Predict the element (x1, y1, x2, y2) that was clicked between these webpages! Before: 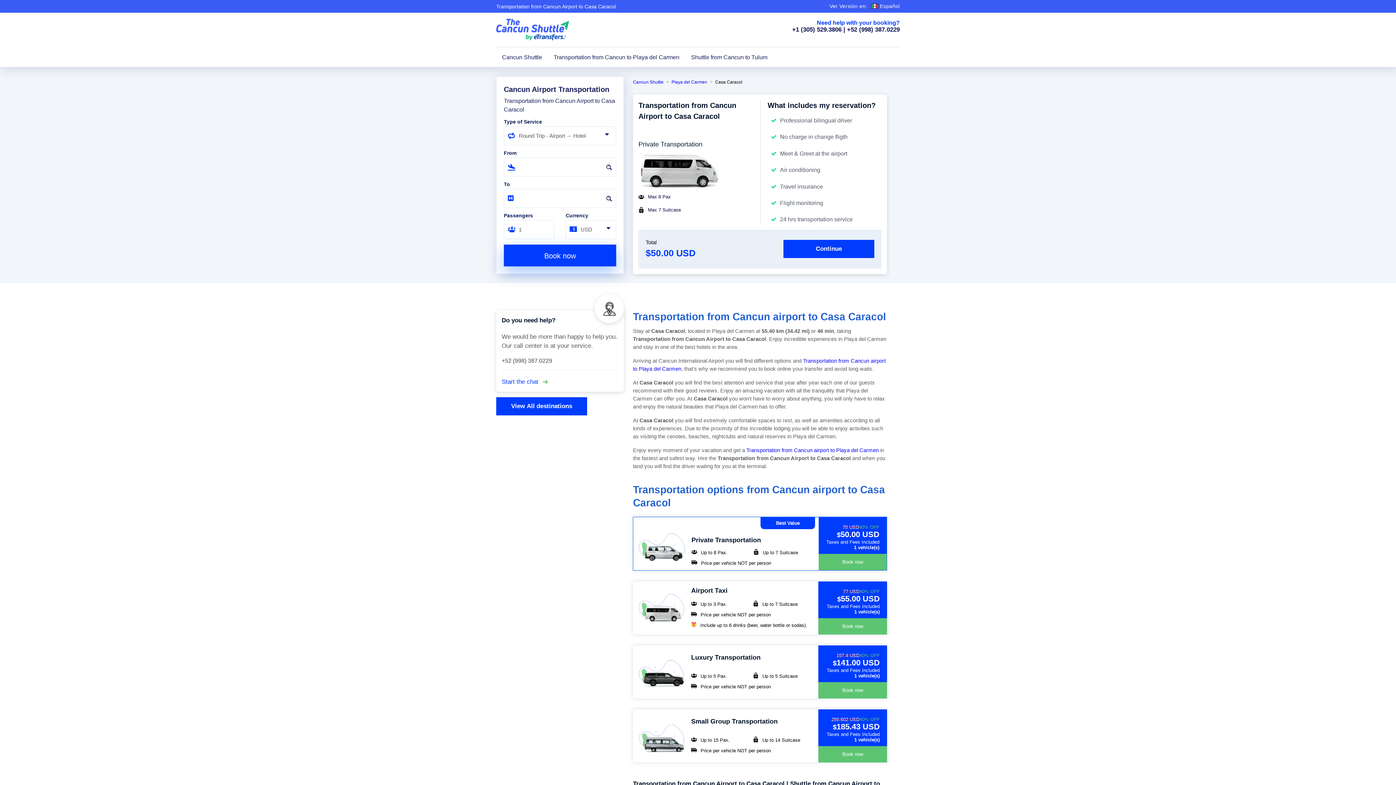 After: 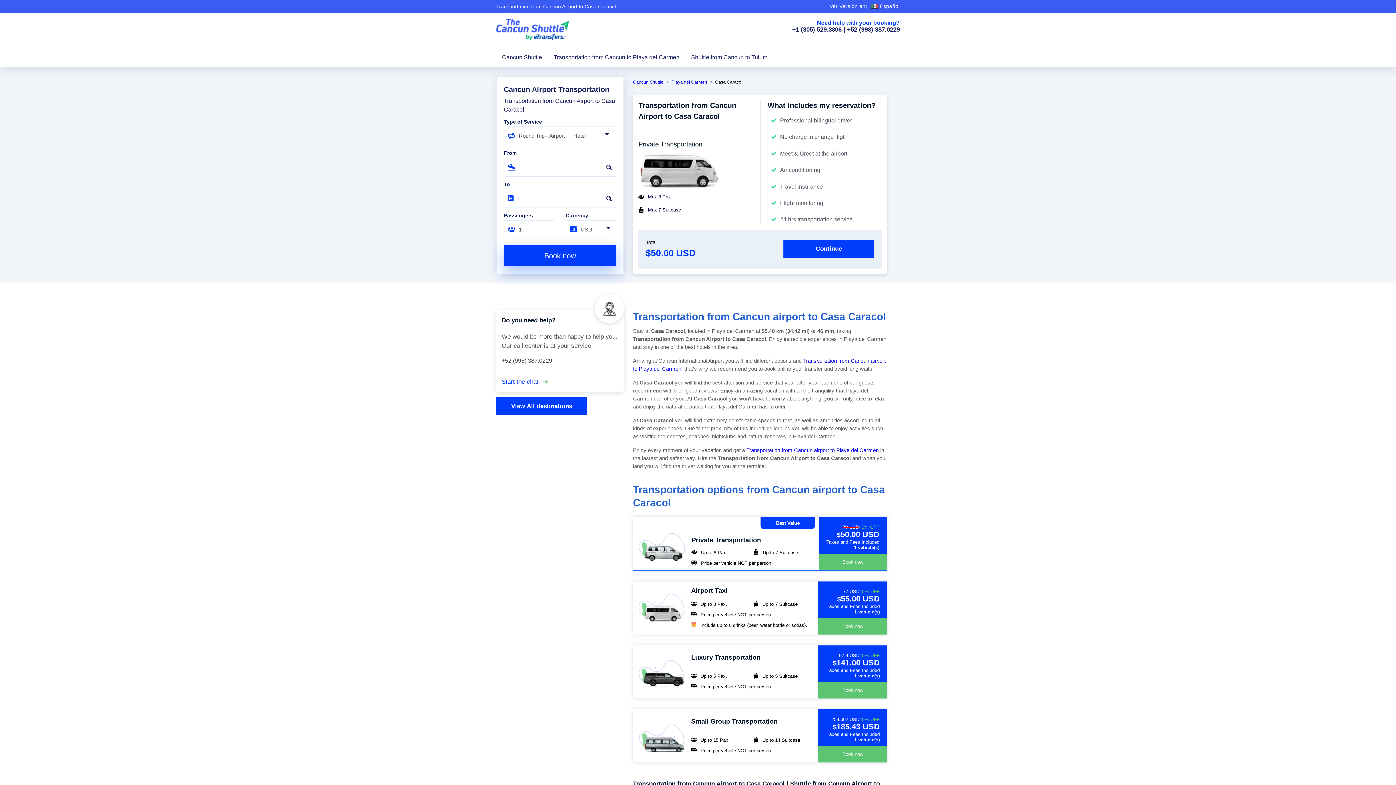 Action: label: Start the chat bbox: (501, 377, 618, 386)